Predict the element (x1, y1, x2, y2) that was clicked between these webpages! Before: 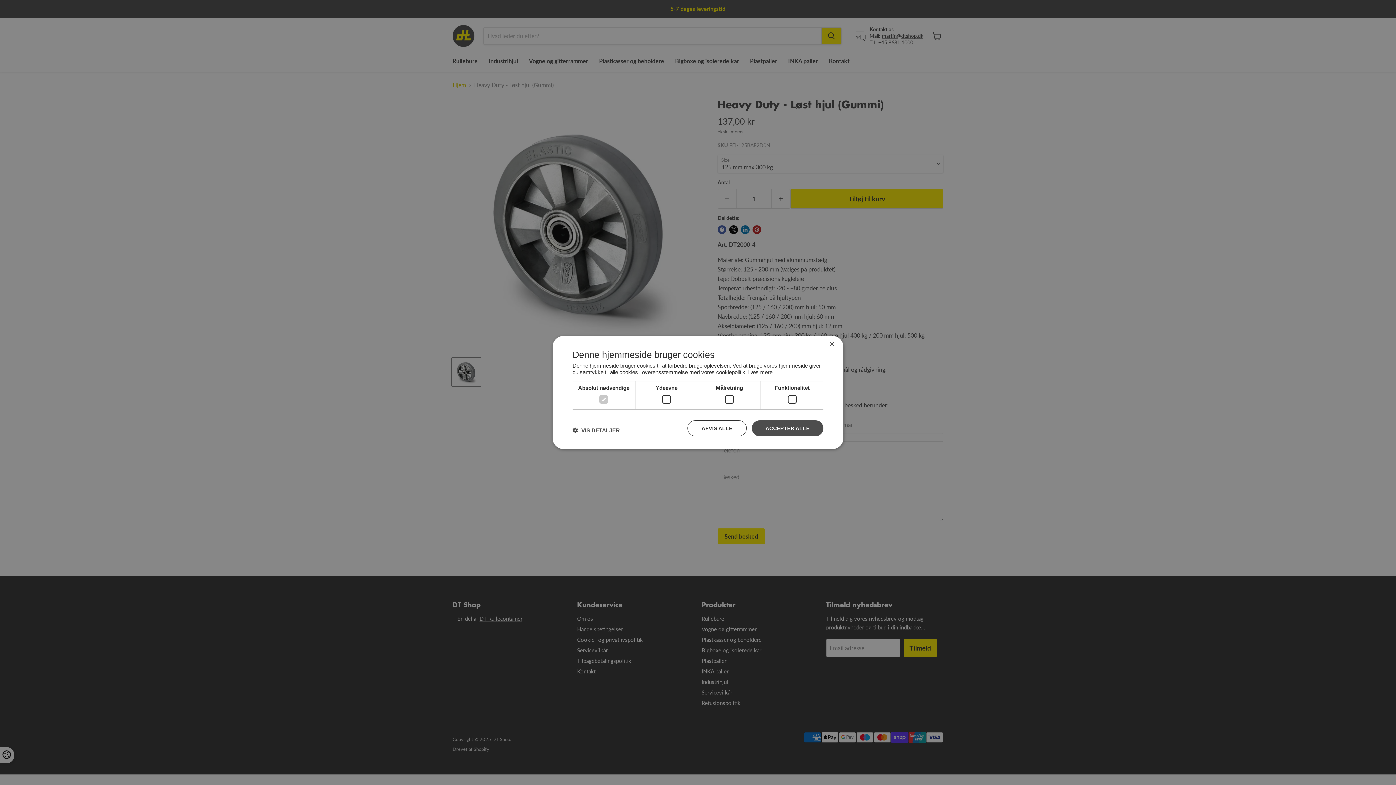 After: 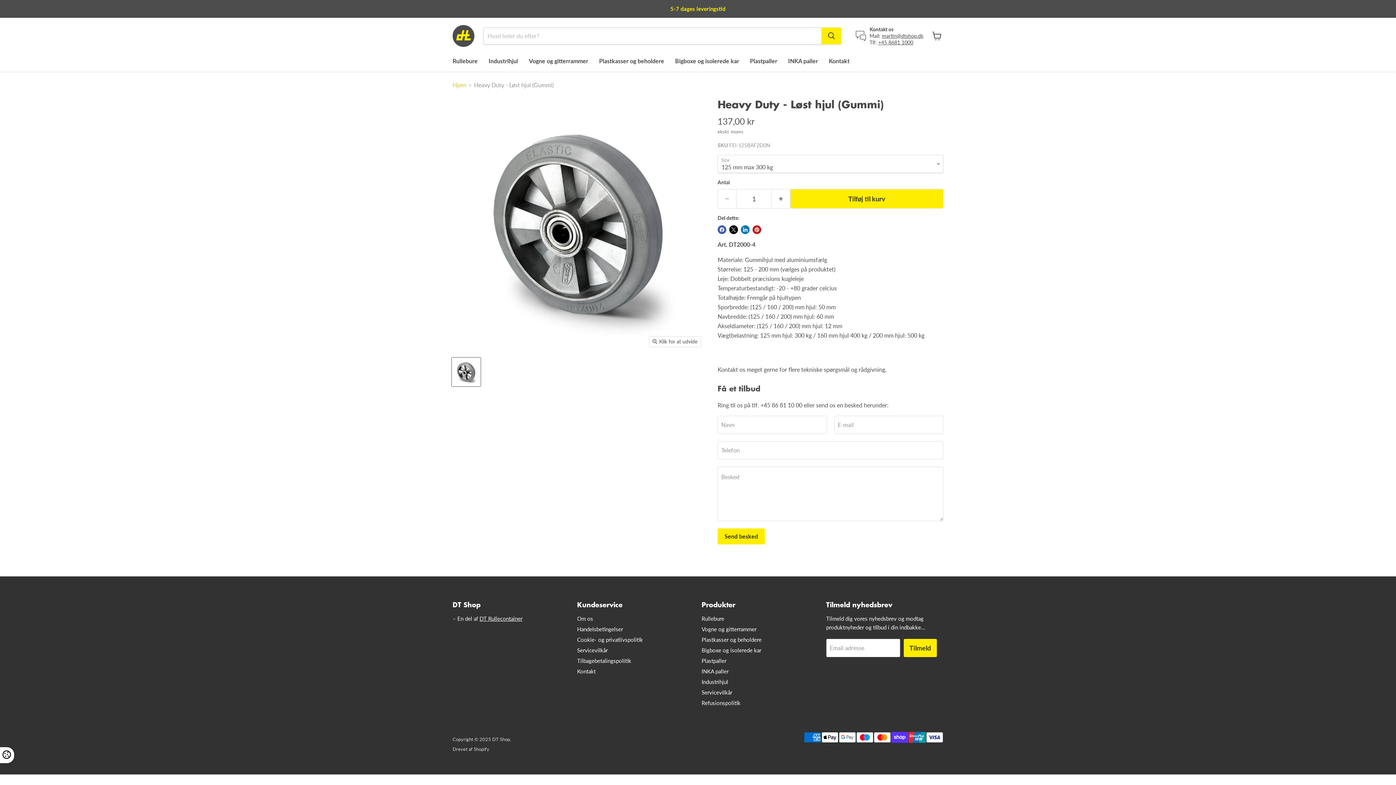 Action: bbox: (687, 420, 746, 436) label: AFVIS ALLE